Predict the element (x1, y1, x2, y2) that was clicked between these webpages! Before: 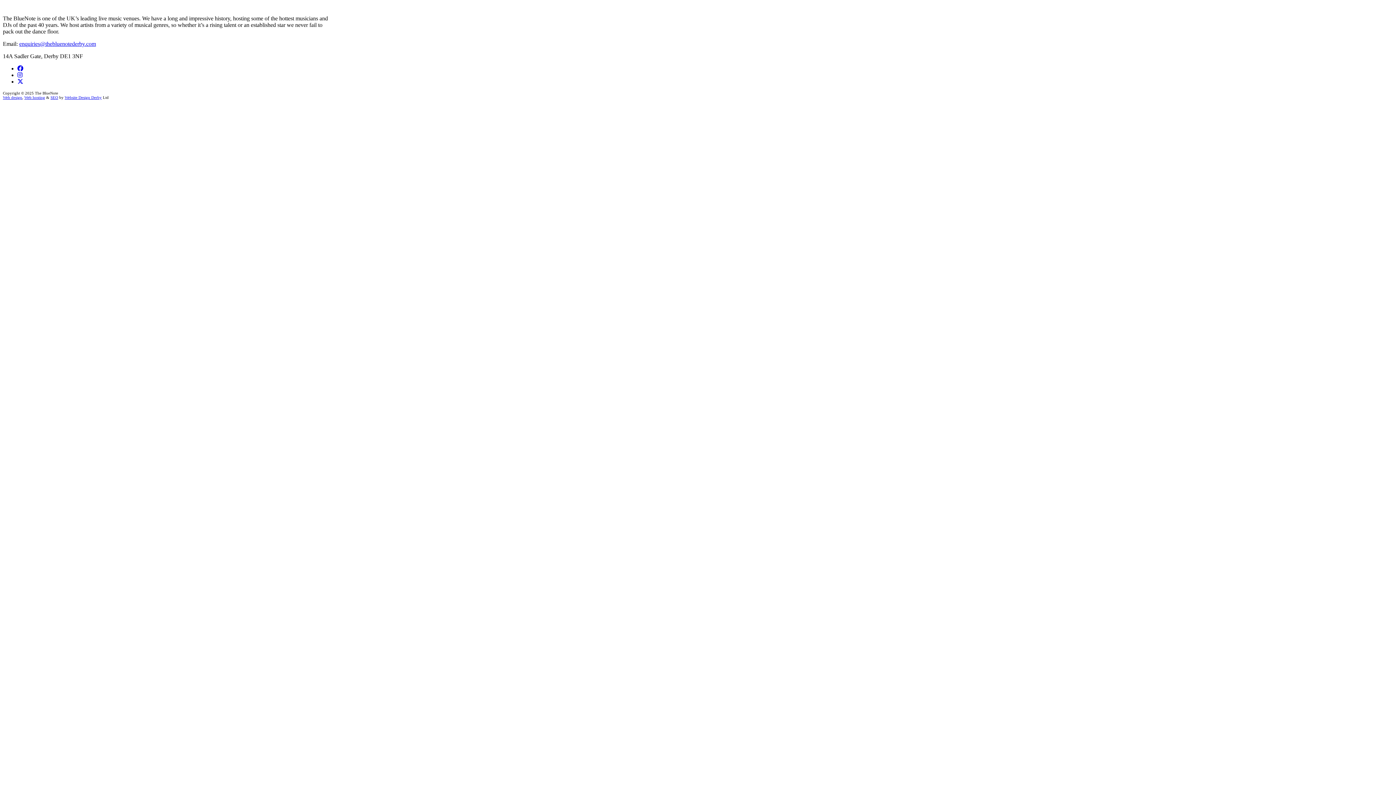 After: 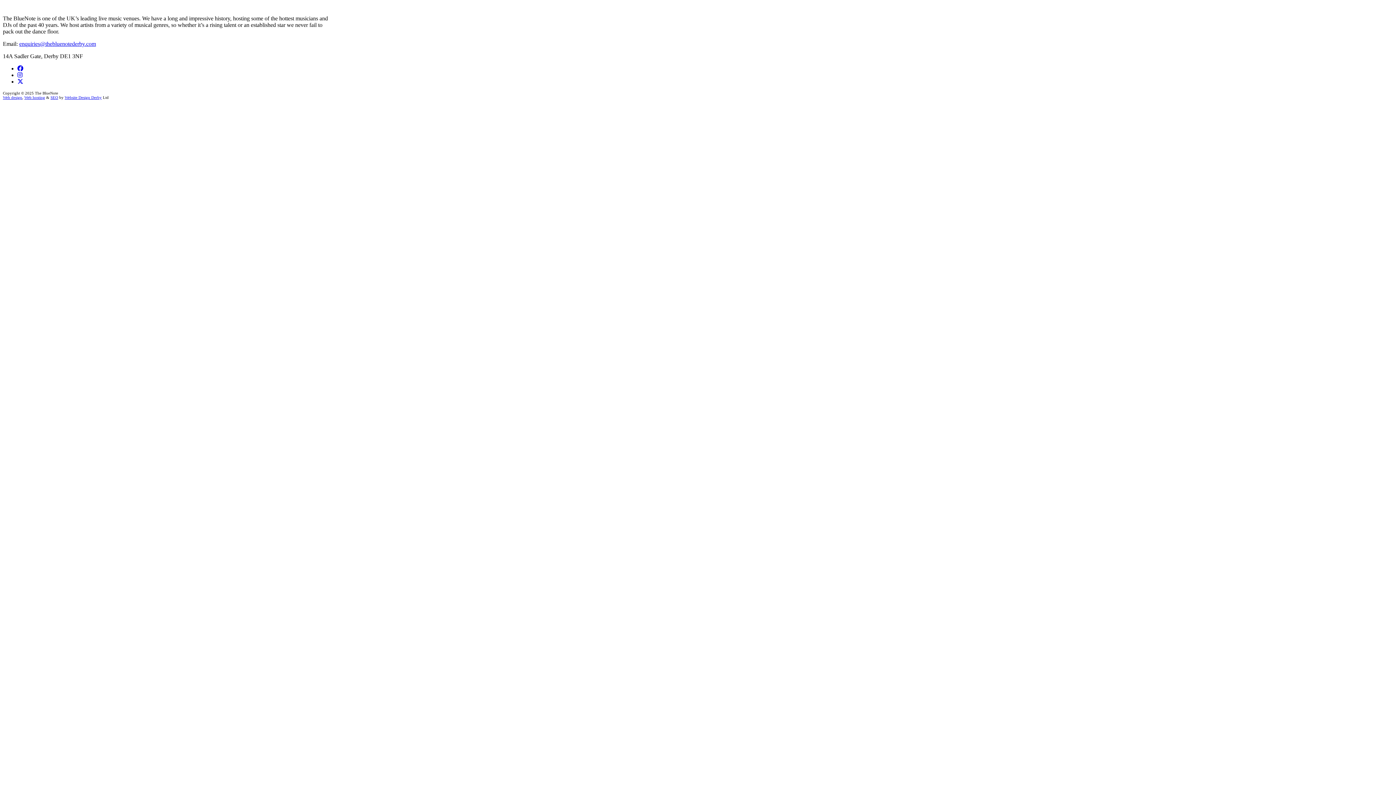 Action: label: enquiries@thebluenotederby.com bbox: (19, 40, 96, 46)